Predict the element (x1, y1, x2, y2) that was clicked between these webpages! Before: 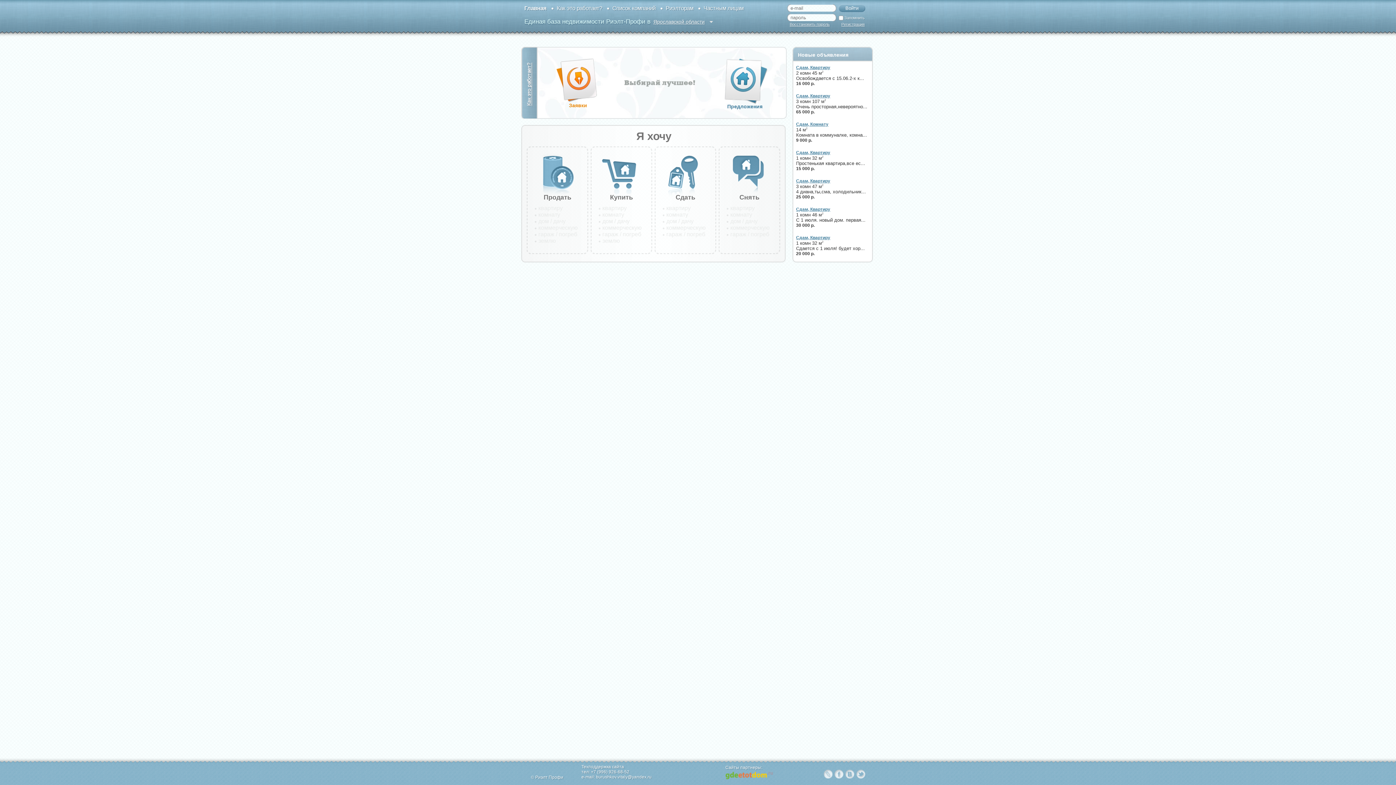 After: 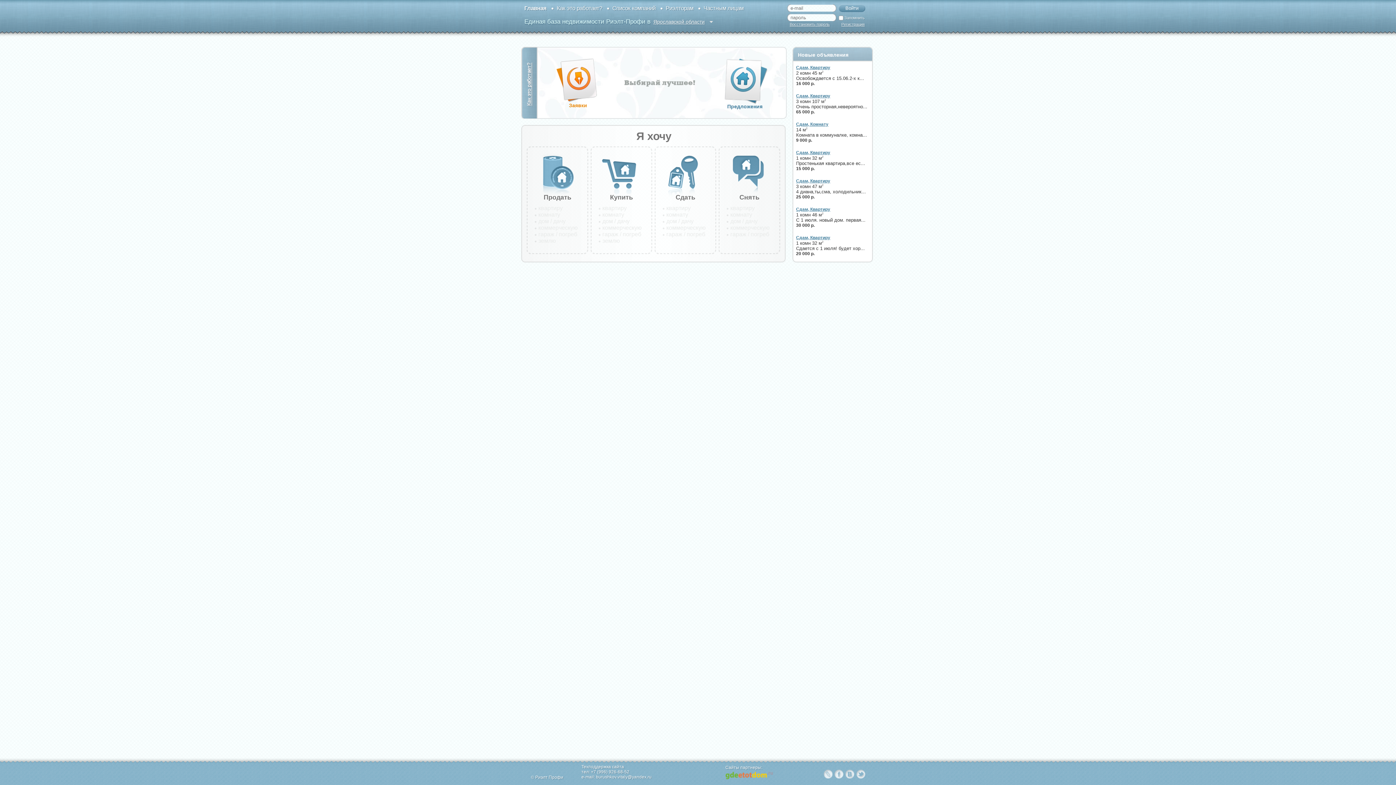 Action: label: Cдам, Комнату bbox: (796, 121, 828, 126)